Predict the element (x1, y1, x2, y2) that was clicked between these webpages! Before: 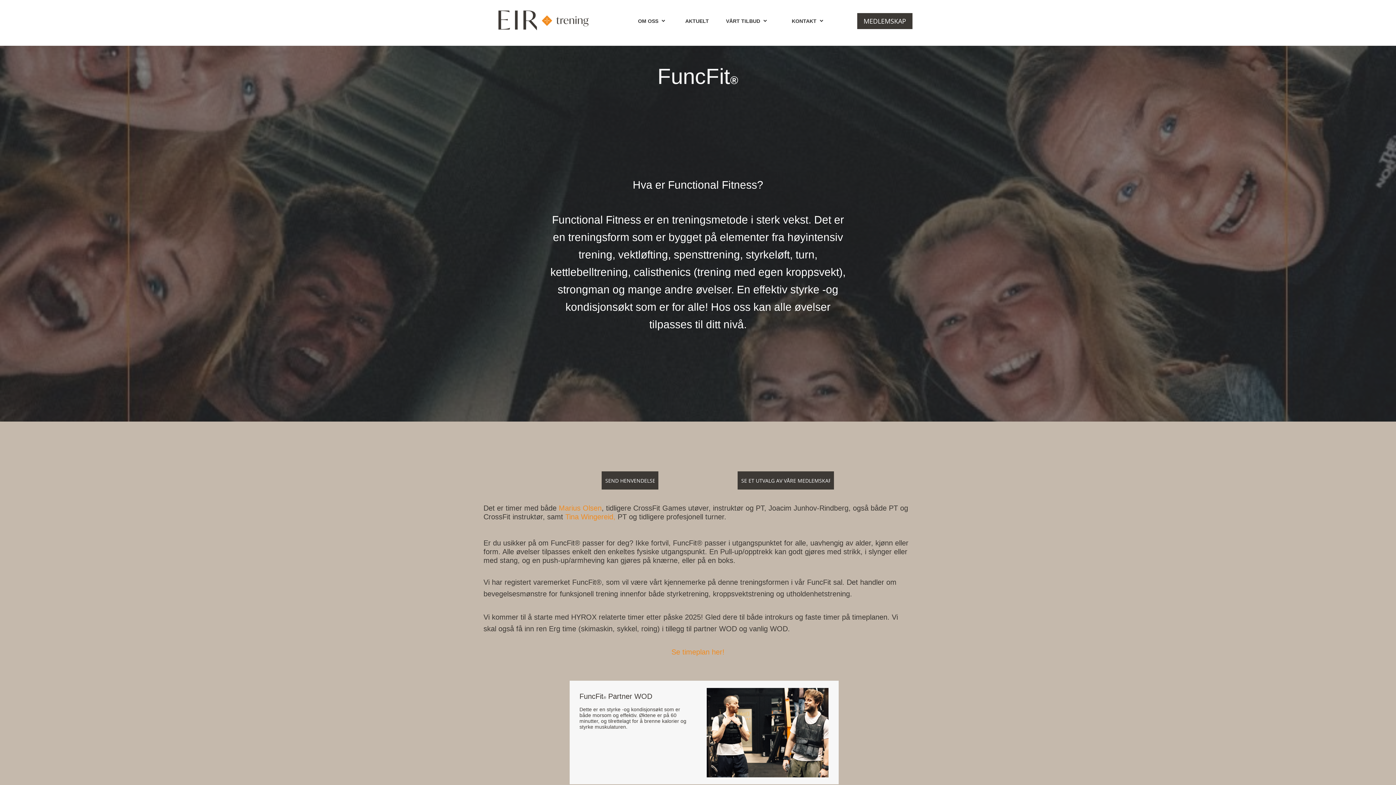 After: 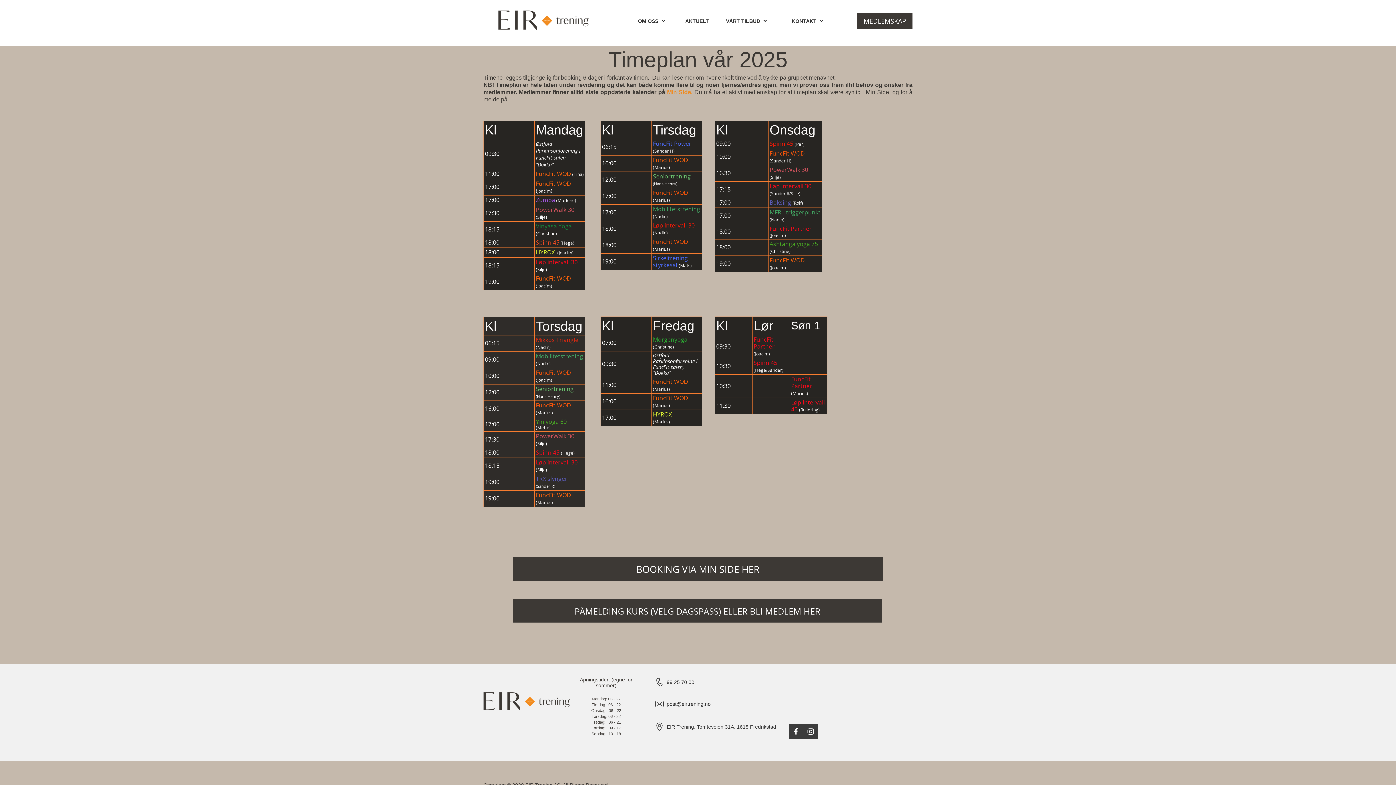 Action: label: Se timeplan her! bbox: (671, 648, 724, 656)